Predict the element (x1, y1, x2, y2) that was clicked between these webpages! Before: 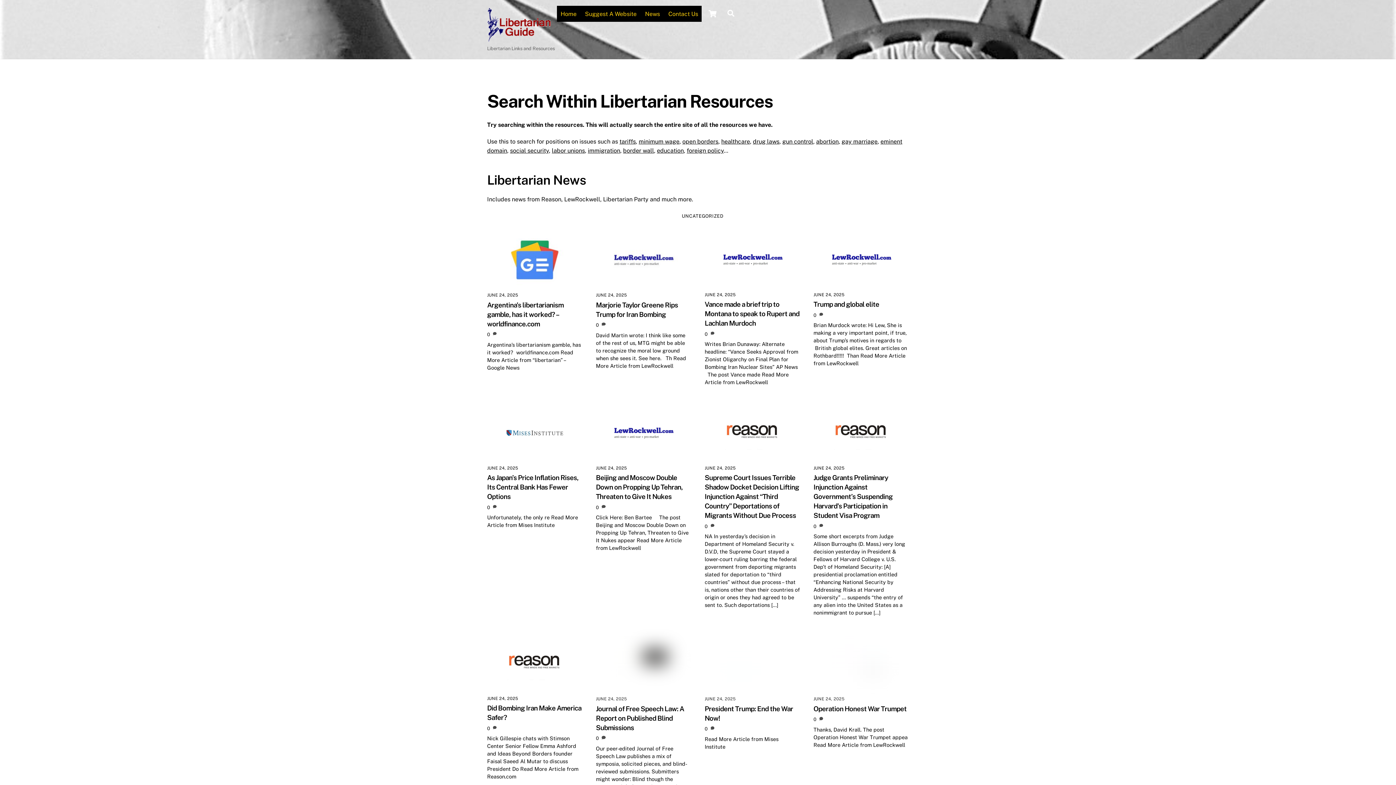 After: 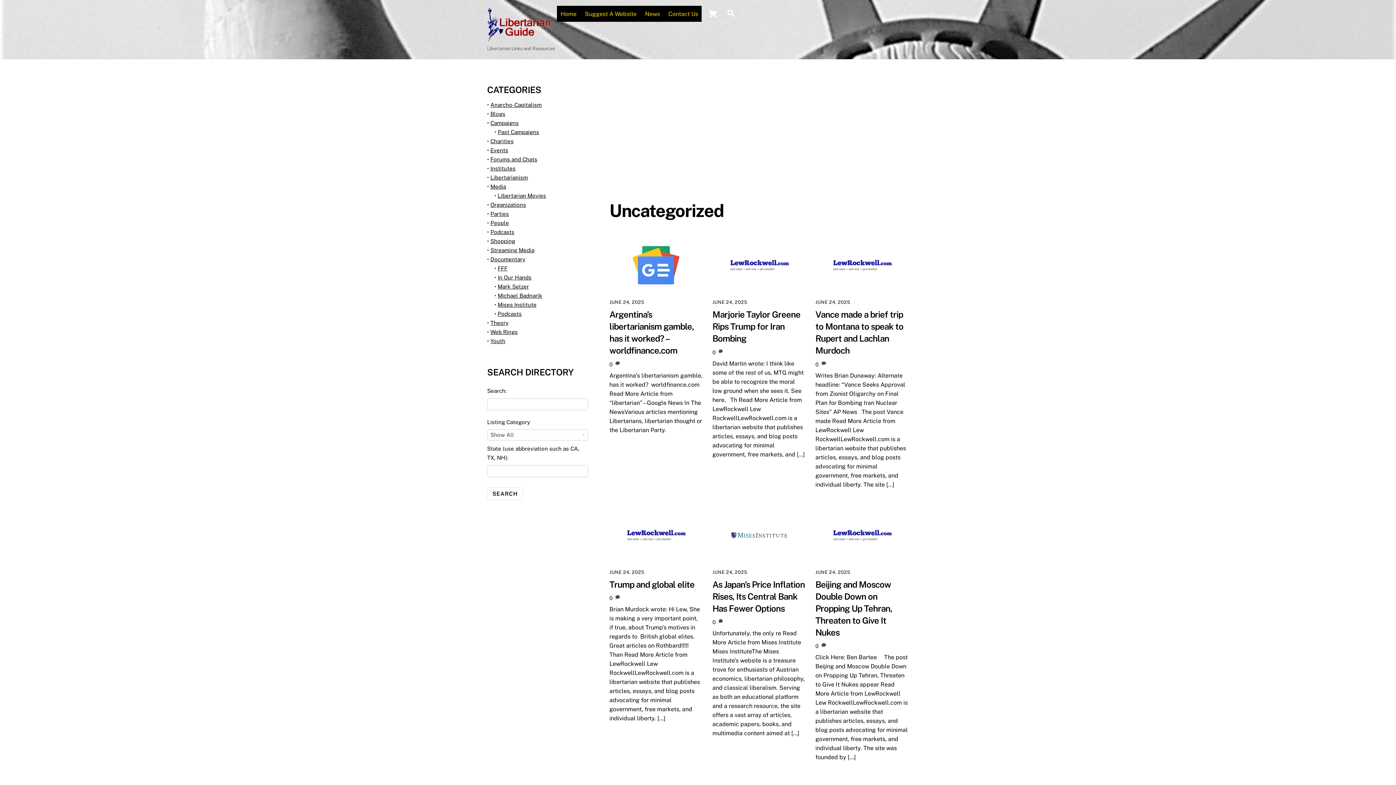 Action: bbox: (677, 211, 728, 220) label: UNCATEGORIZED